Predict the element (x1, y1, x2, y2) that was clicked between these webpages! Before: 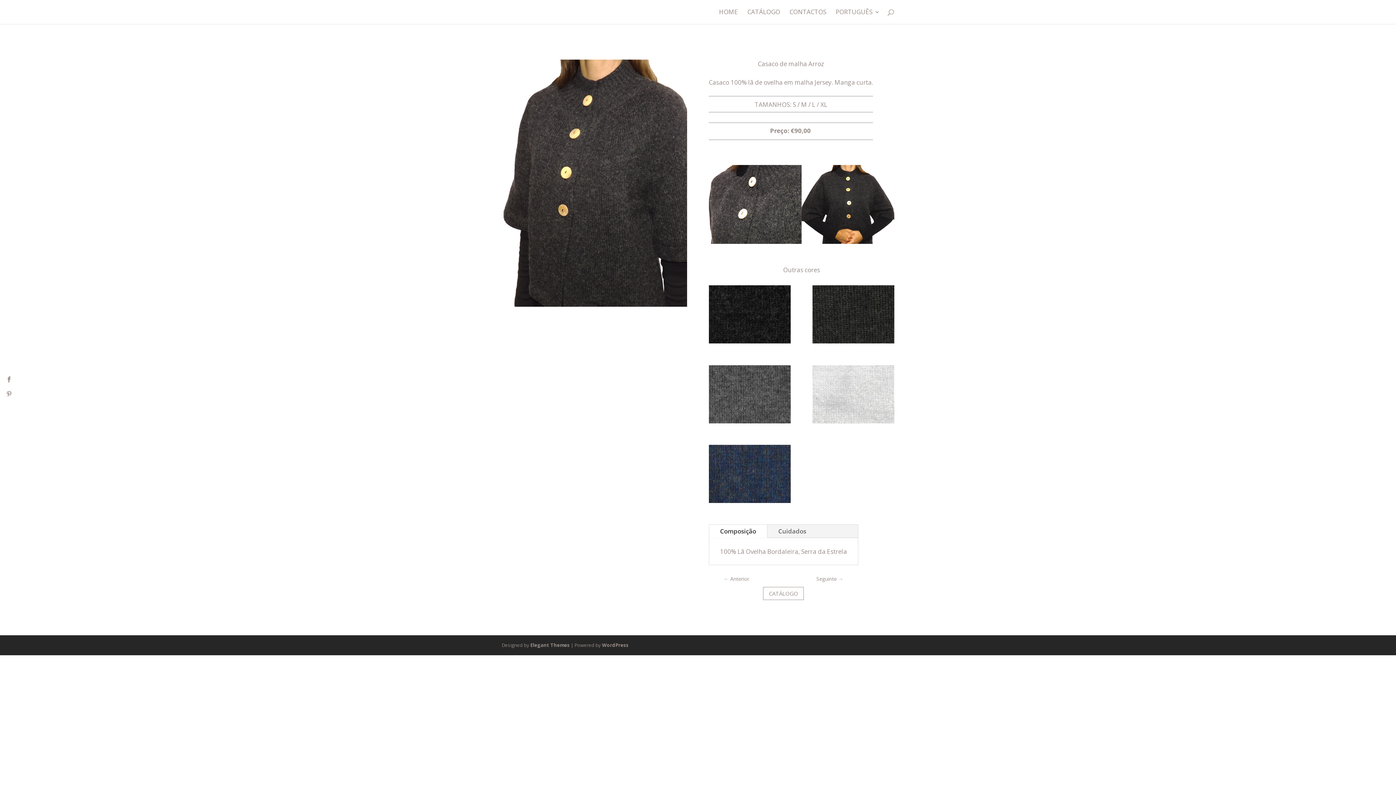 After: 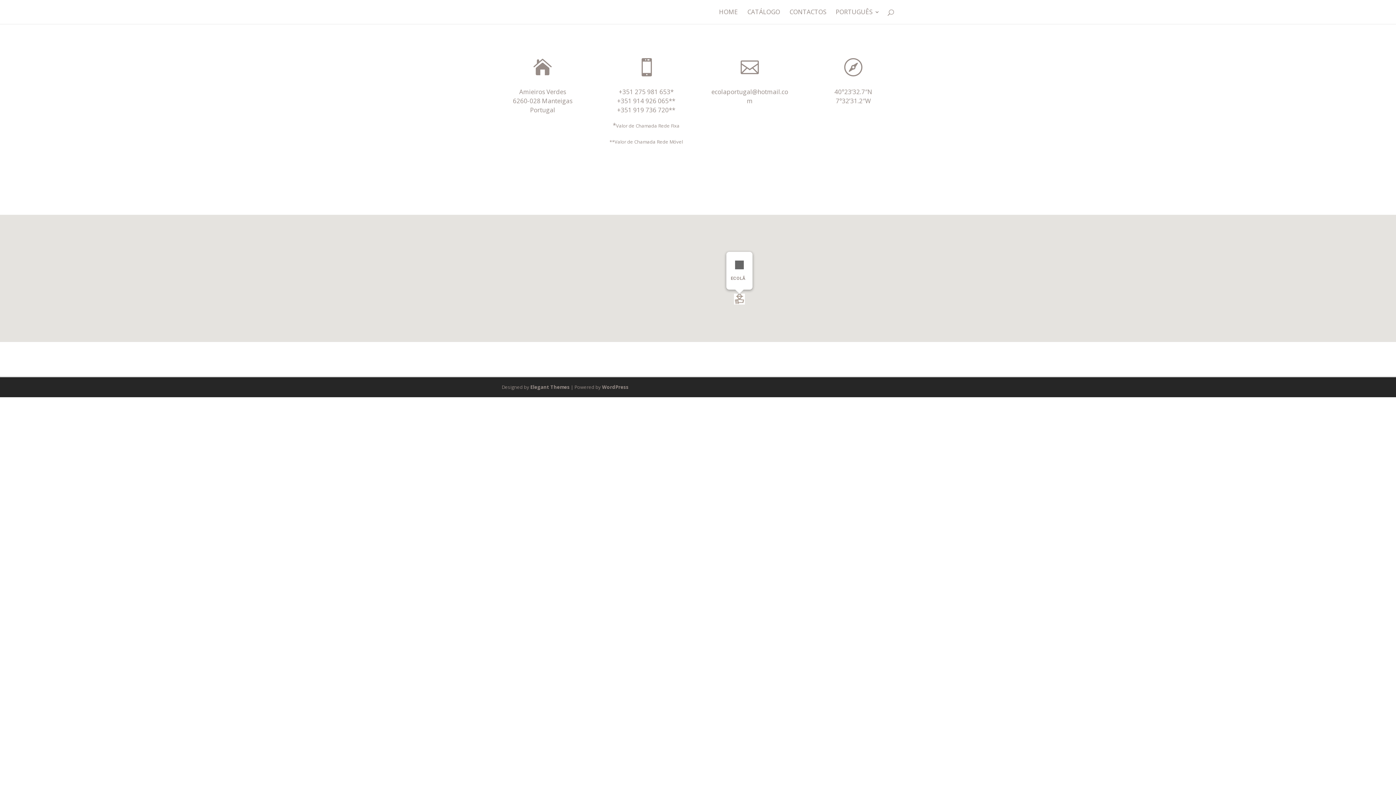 Action: label: CONTACTOS bbox: (789, 9, 826, 24)